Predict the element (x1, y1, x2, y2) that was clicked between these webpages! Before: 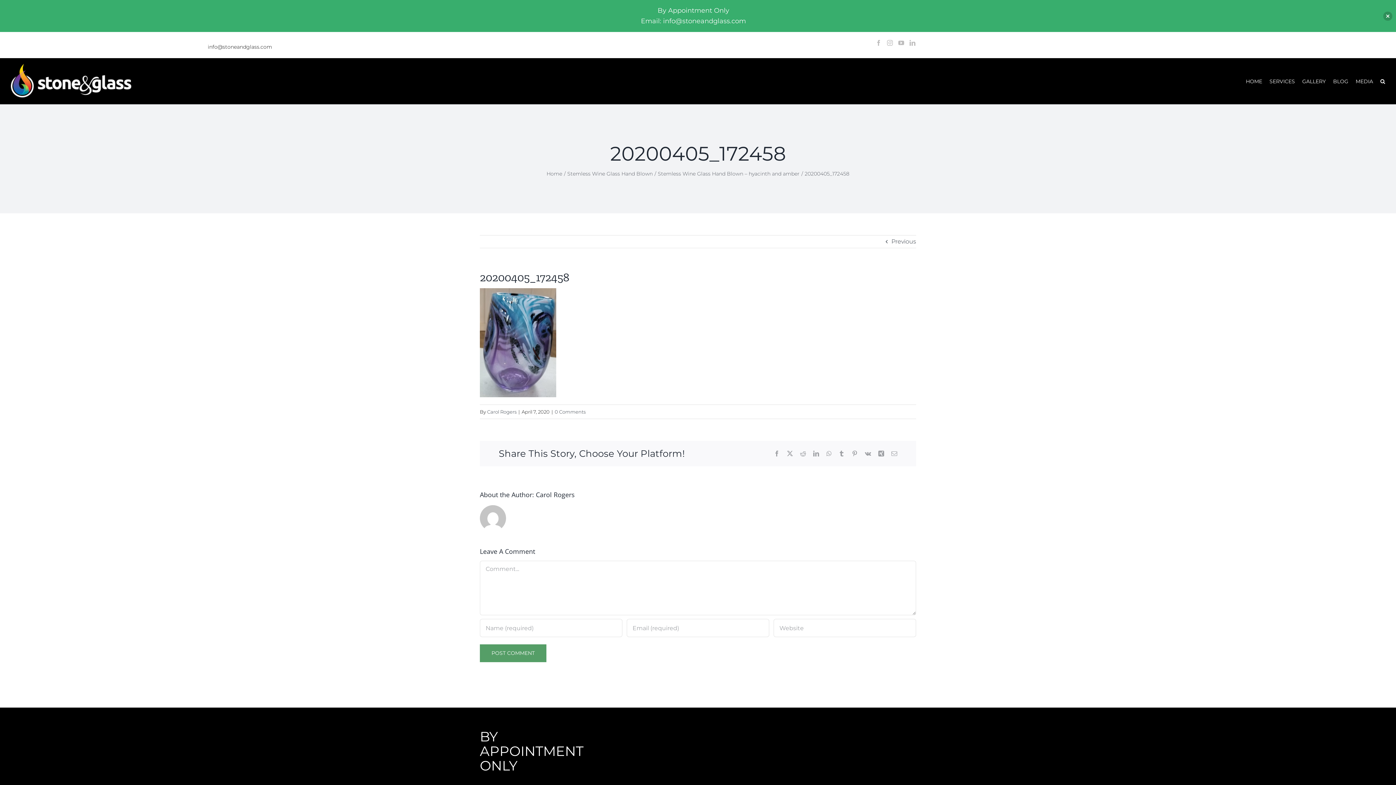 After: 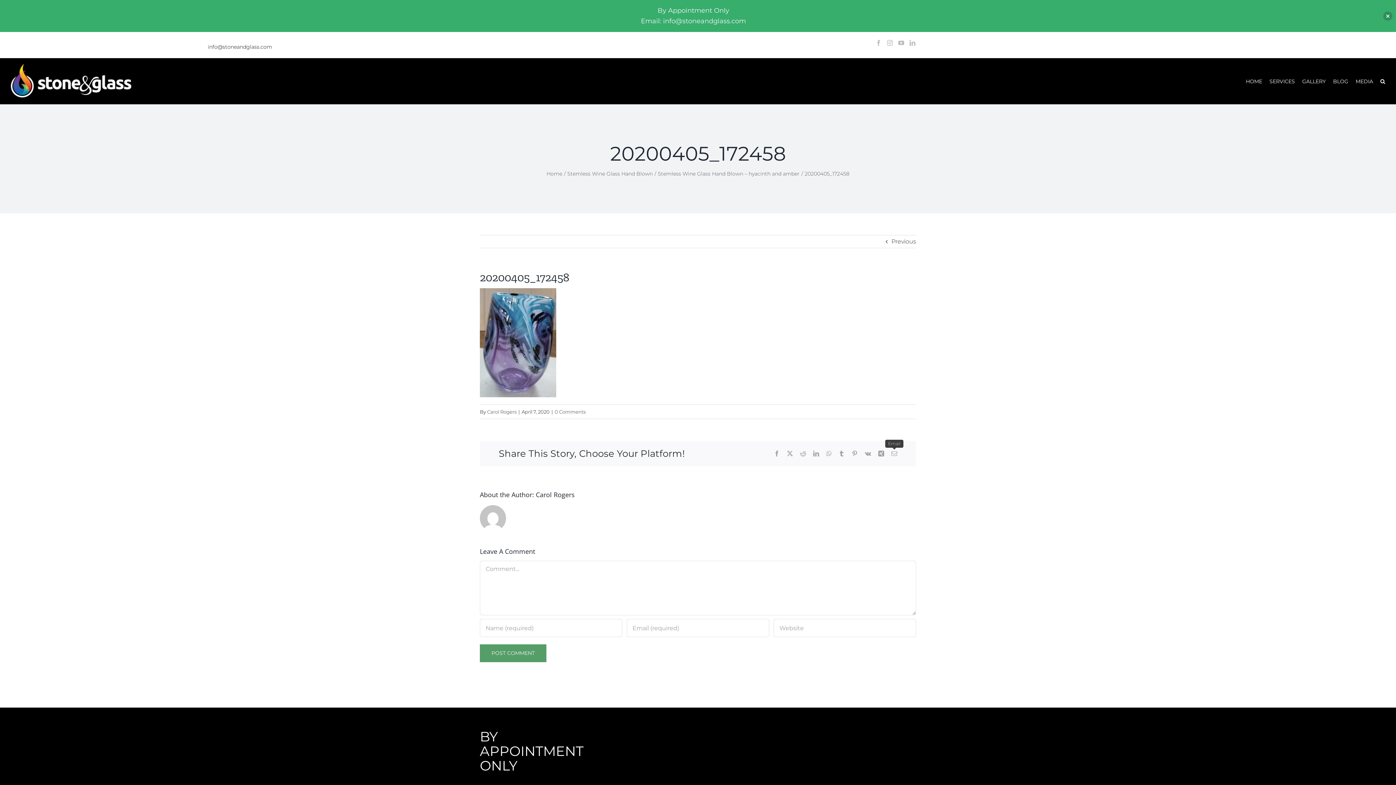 Action: label: Email bbox: (891, 451, 897, 456)